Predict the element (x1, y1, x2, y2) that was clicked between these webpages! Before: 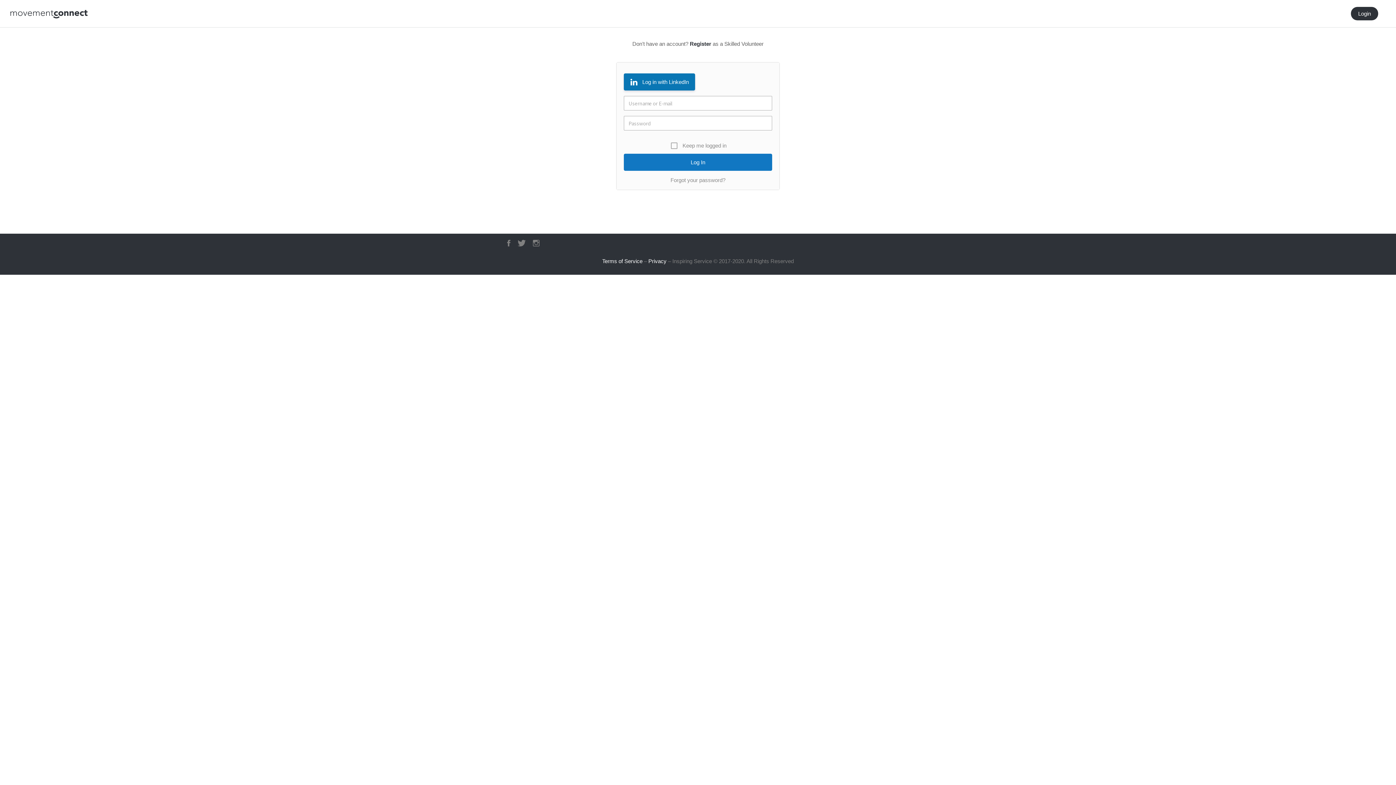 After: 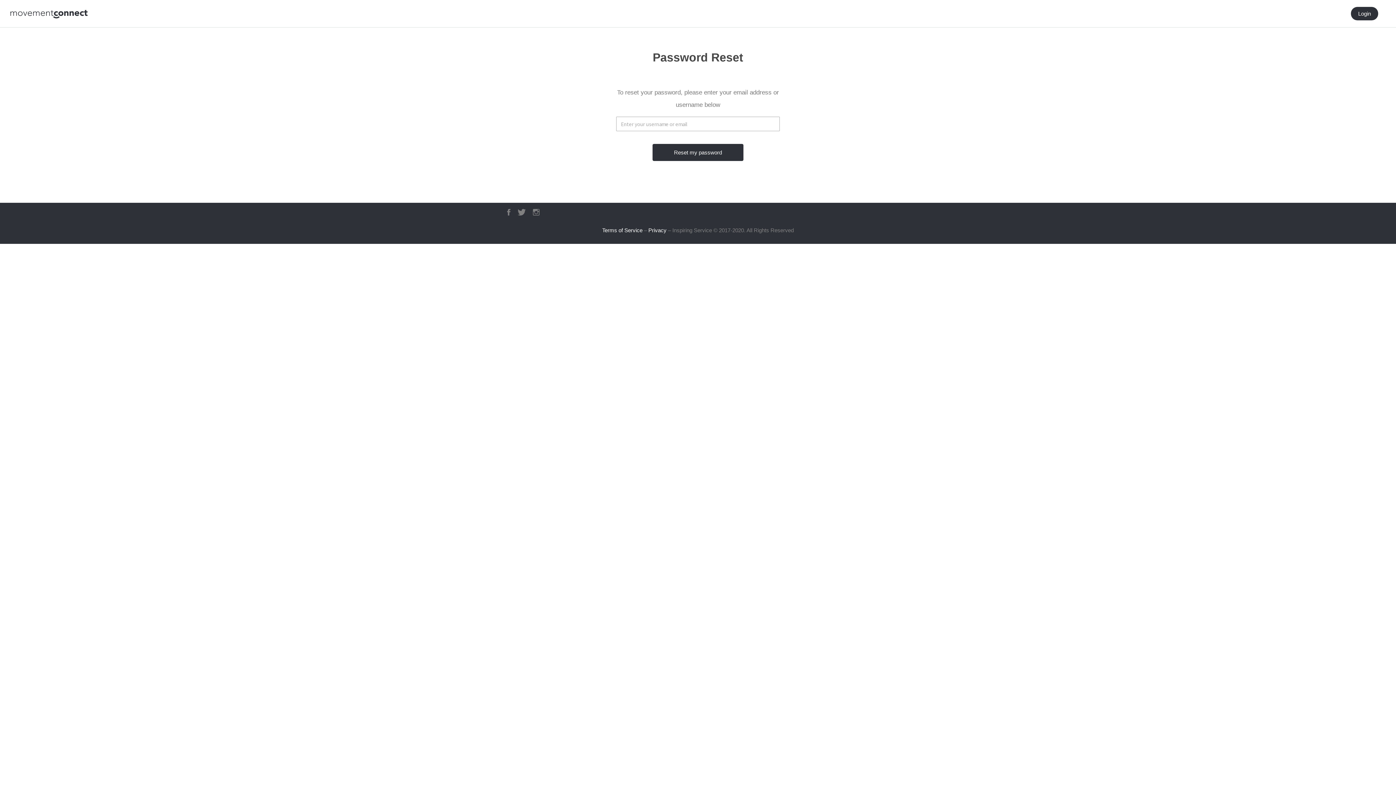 Action: label: Forgot your password? bbox: (623, 176, 772, 184)